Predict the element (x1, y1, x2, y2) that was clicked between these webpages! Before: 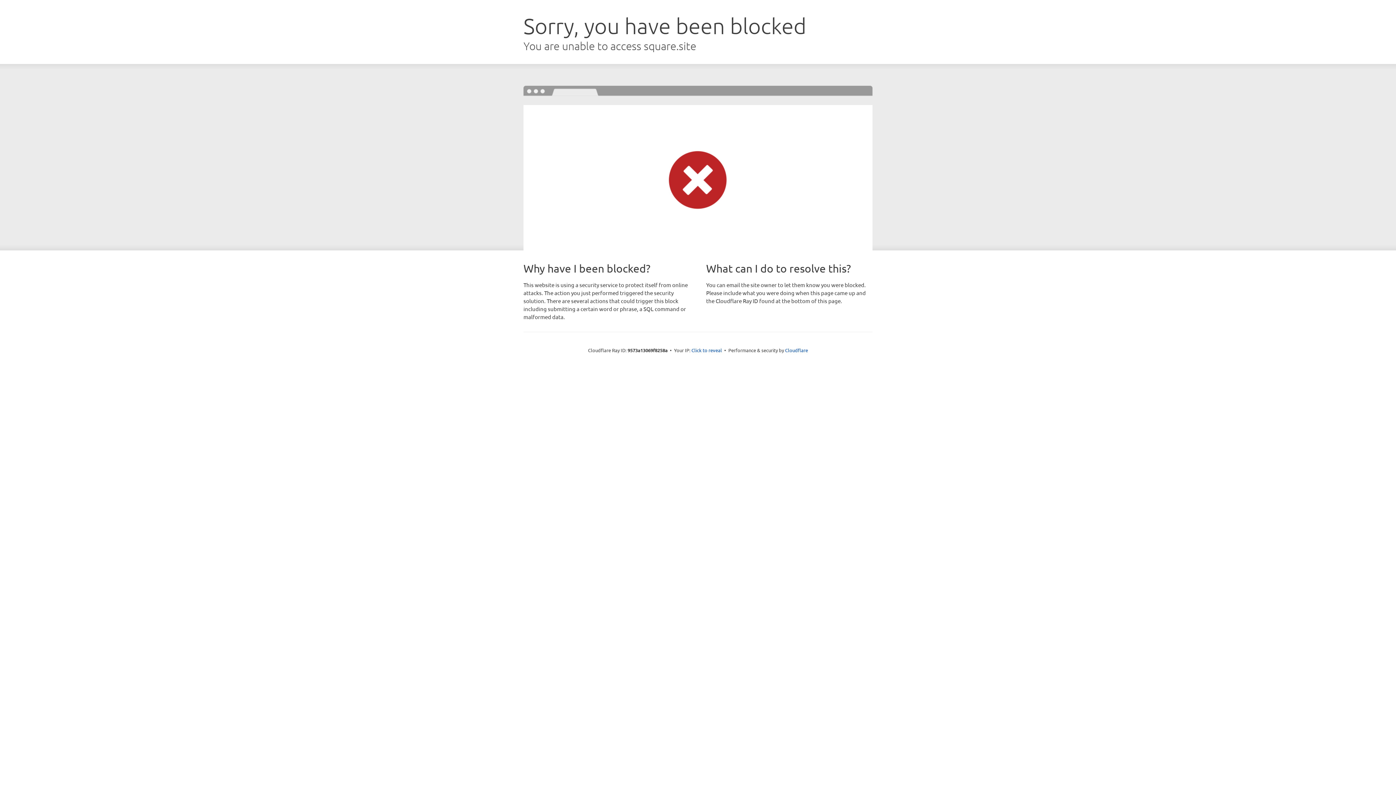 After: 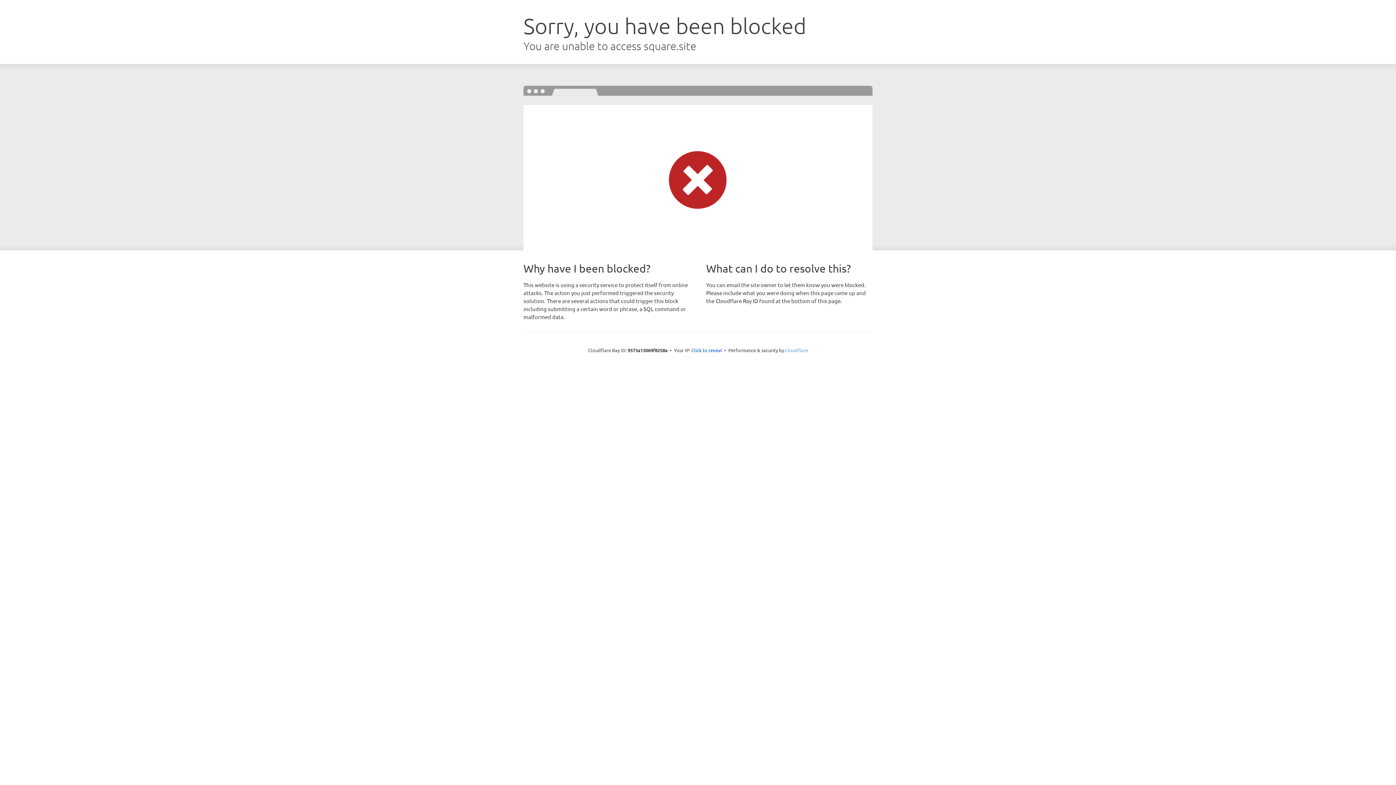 Action: bbox: (785, 347, 808, 353) label: Cloudflare